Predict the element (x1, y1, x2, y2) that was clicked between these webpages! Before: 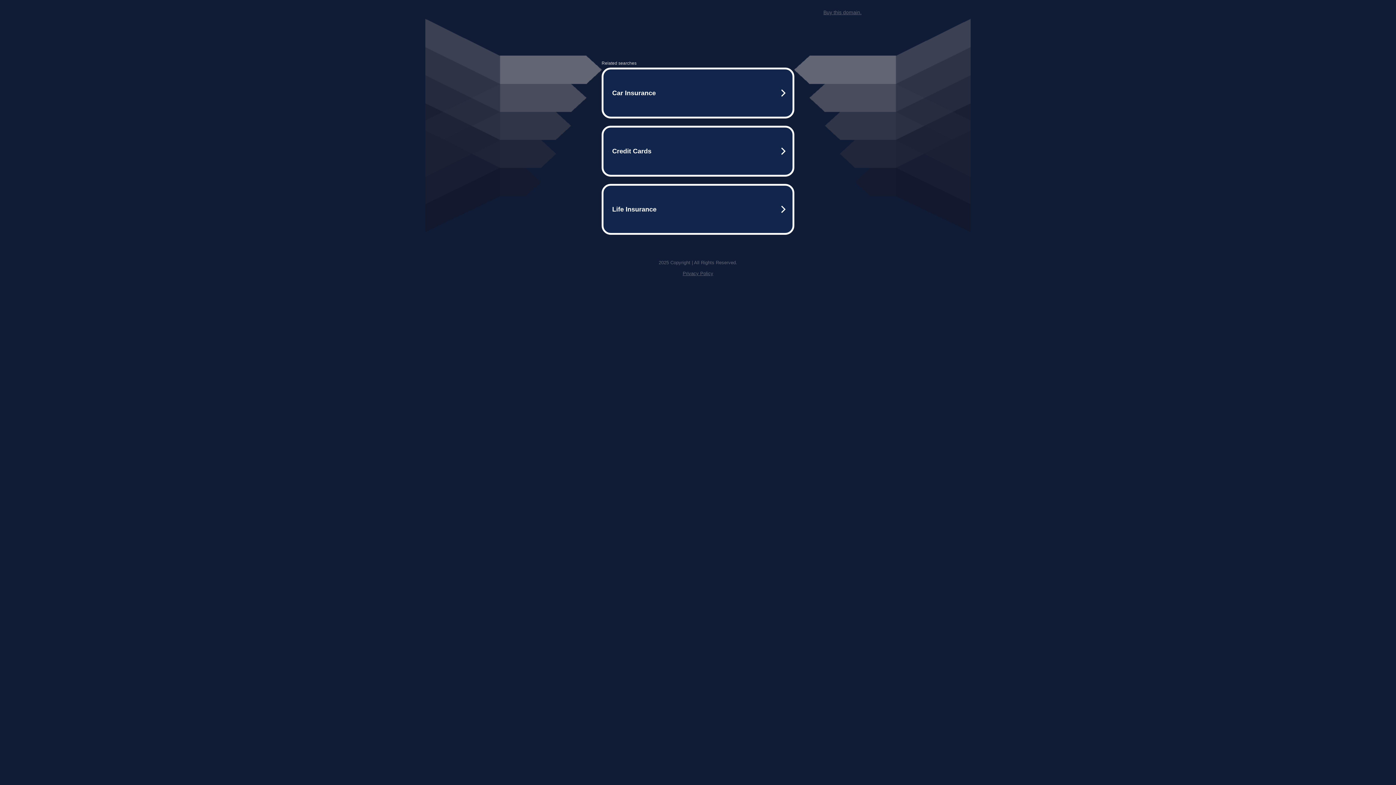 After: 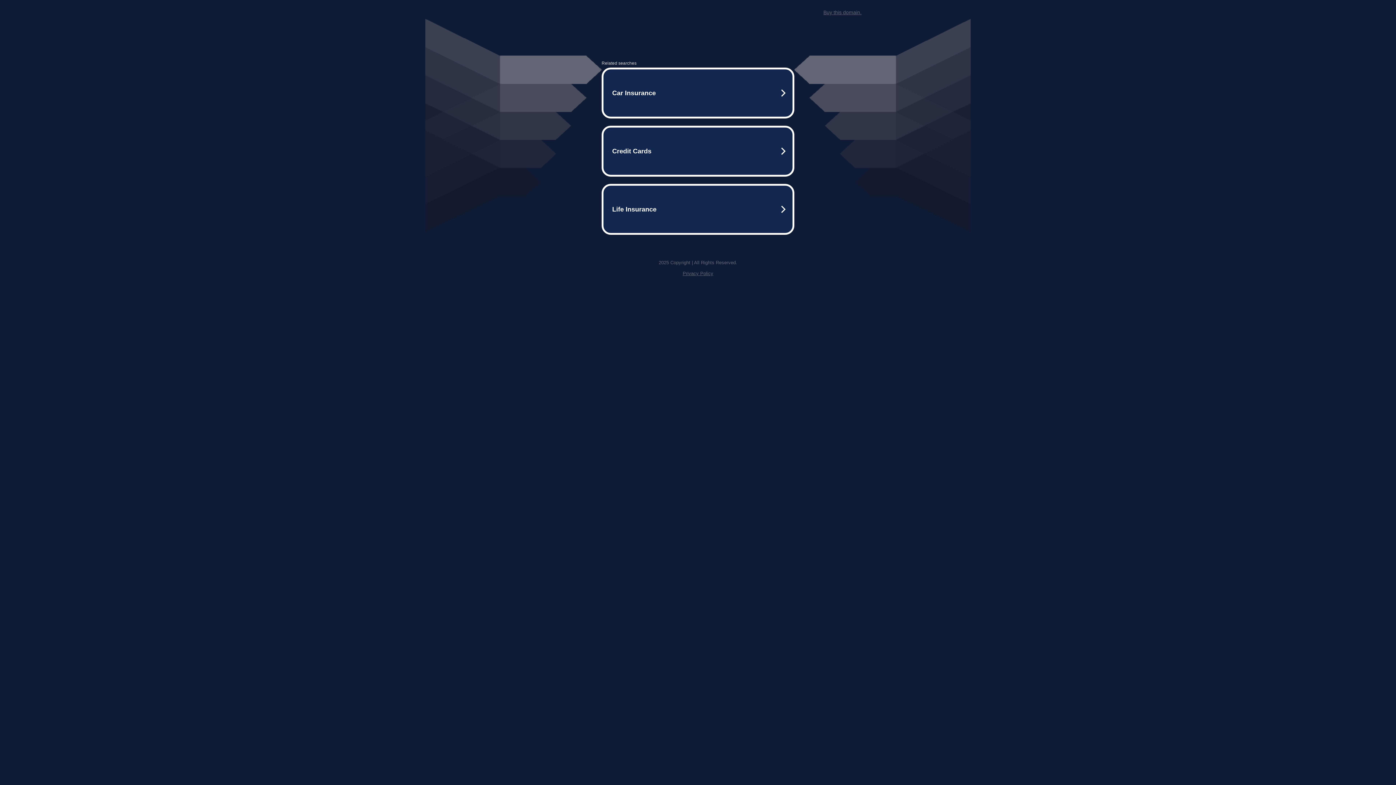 Action: bbox: (682, 270, 713, 276) label: Privacy Policy